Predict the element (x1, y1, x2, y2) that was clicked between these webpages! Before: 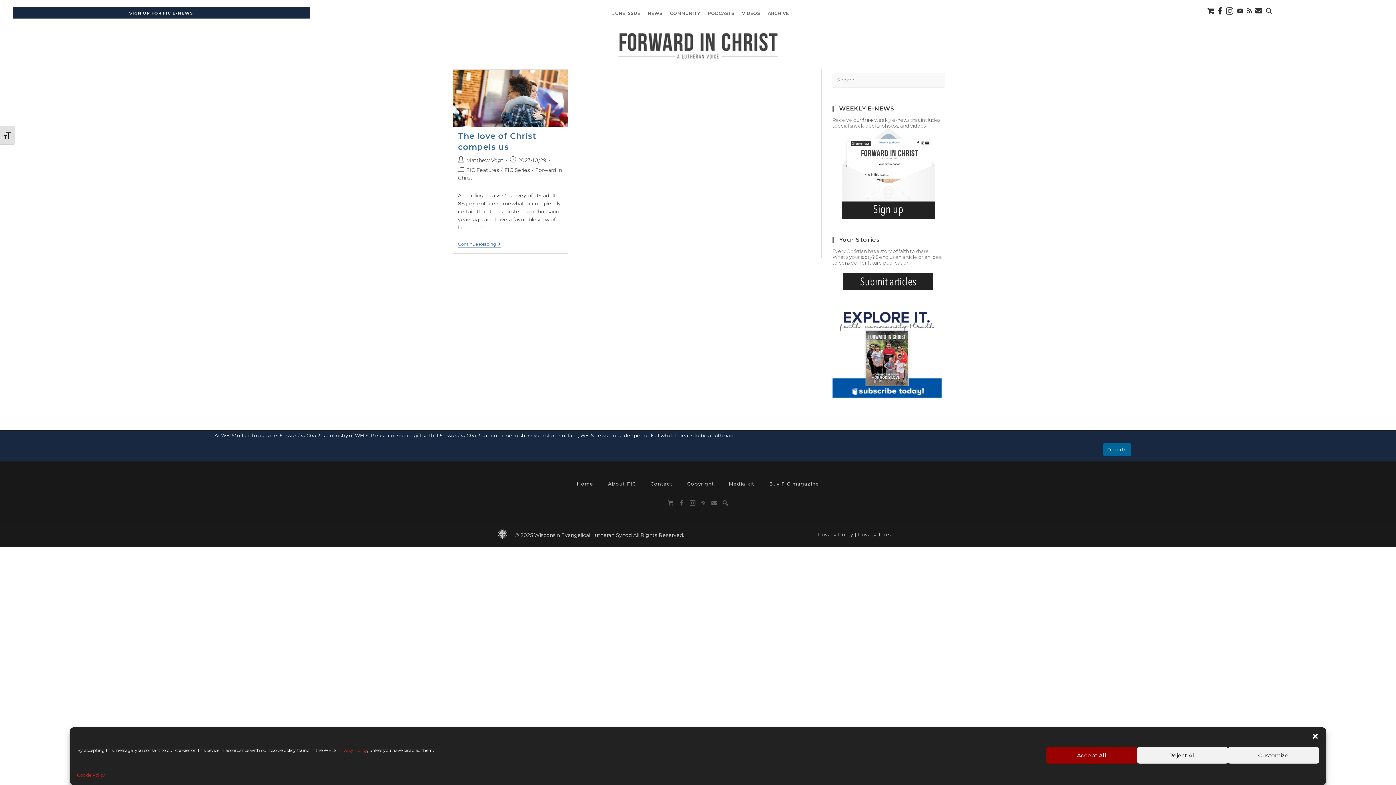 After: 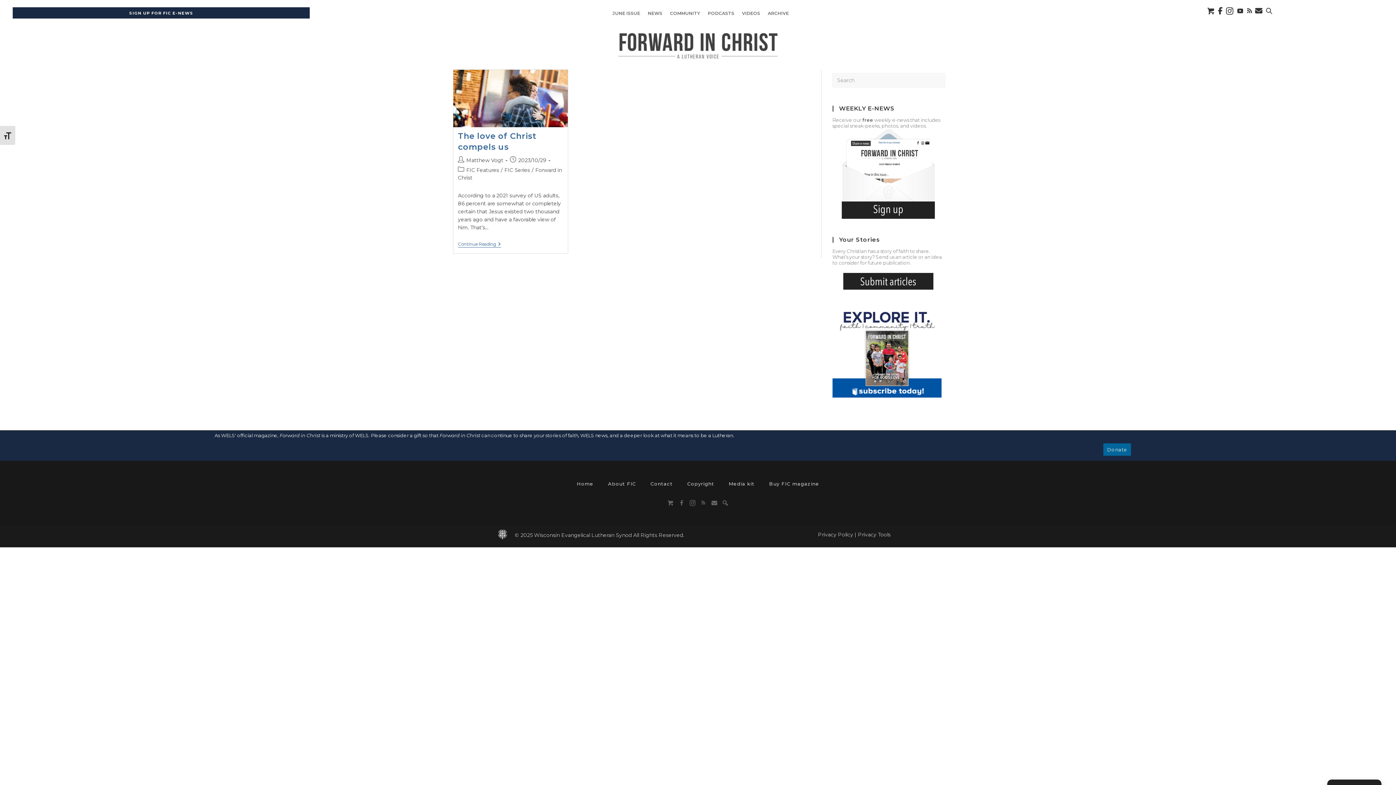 Action: bbox: (1046, 747, 1137, 764) label: Accept All